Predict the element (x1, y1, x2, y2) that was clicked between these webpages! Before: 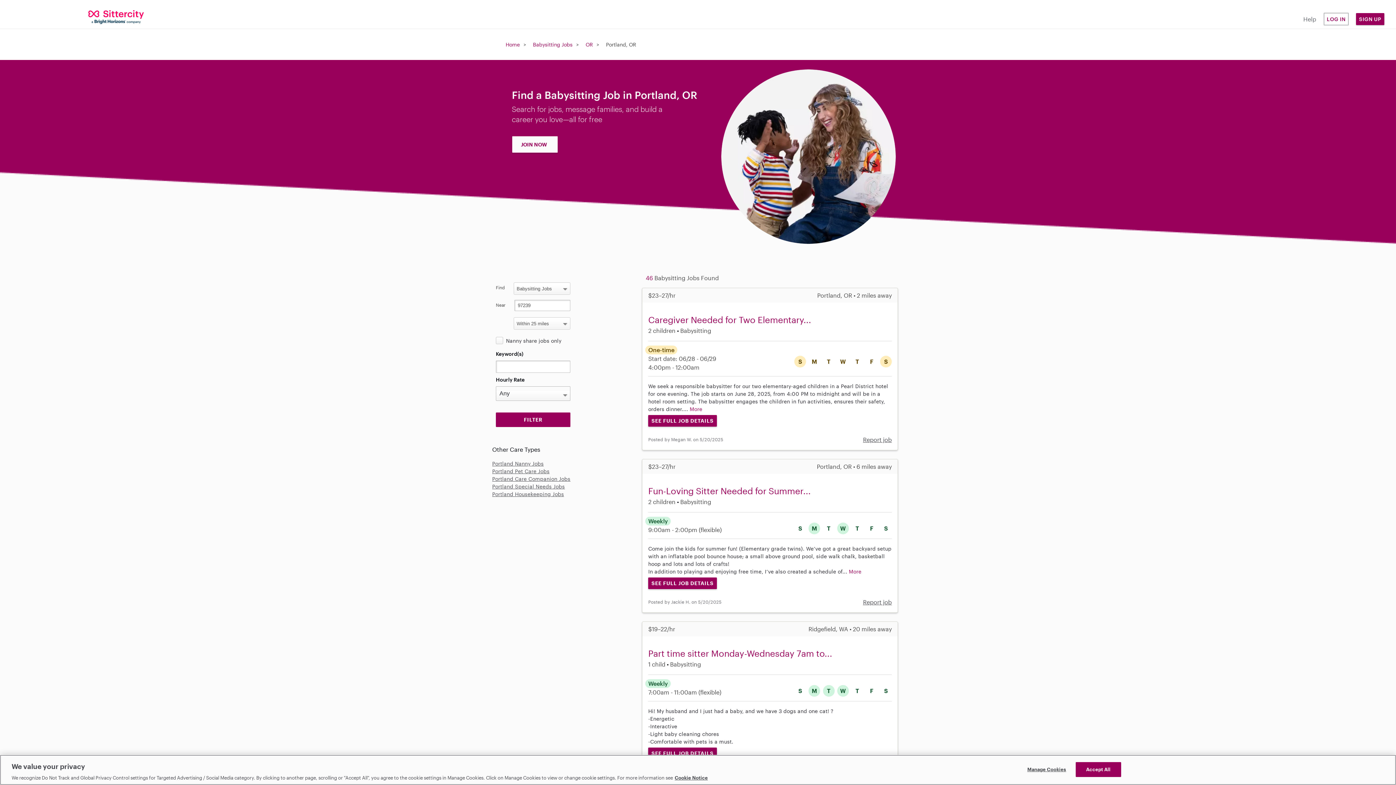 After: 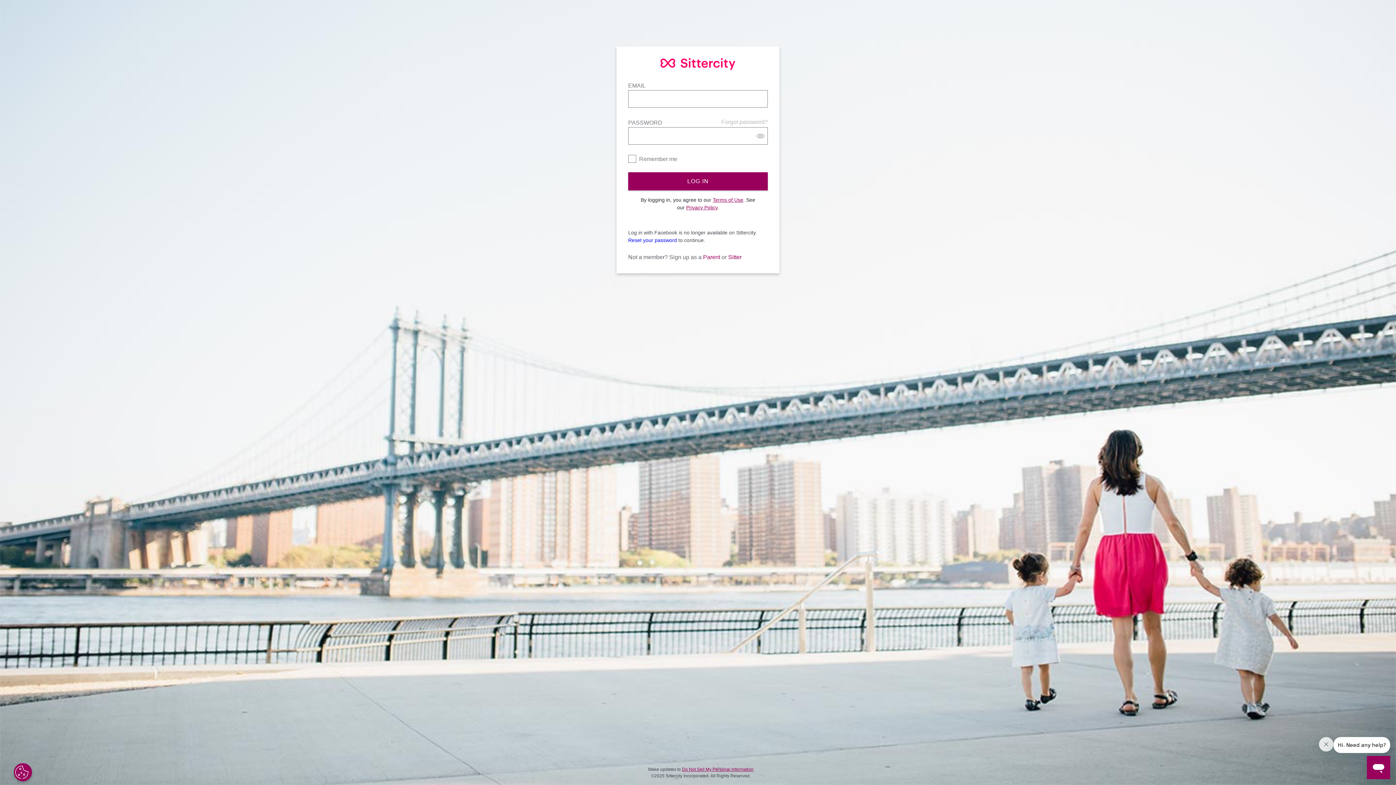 Action: bbox: (1323, 12, 1349, 25) label: LOG IN